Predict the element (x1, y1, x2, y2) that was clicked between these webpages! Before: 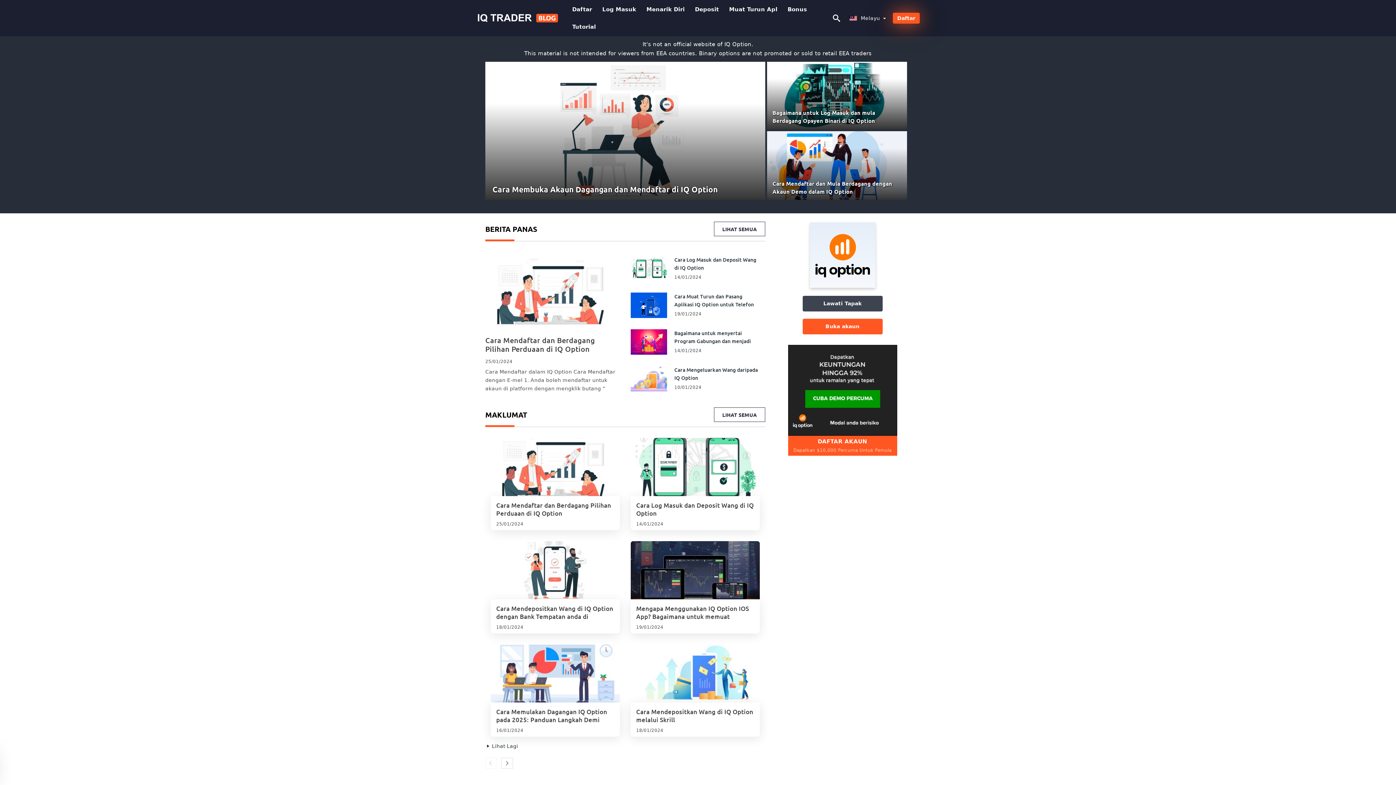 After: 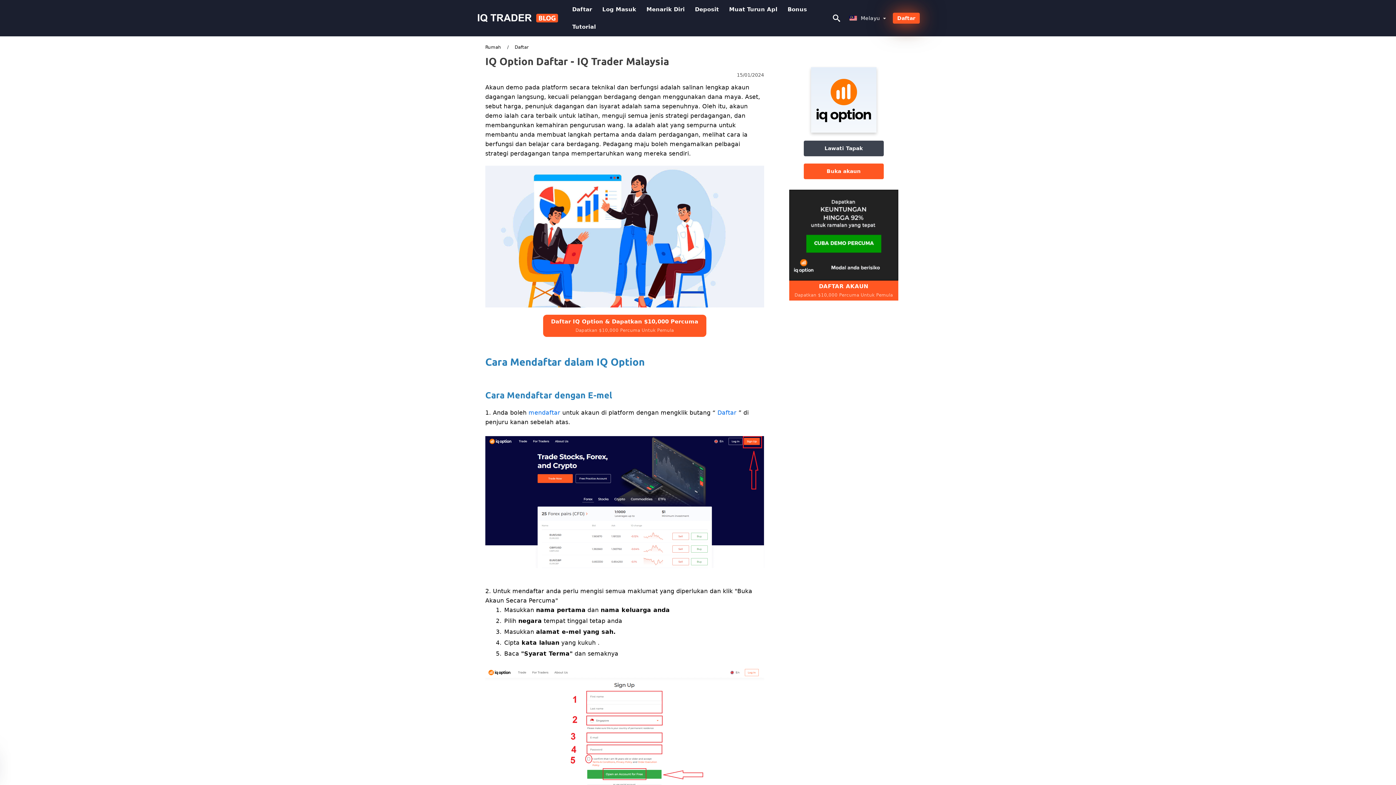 Action: label: Daftar bbox: (567, 0, 597, 18)